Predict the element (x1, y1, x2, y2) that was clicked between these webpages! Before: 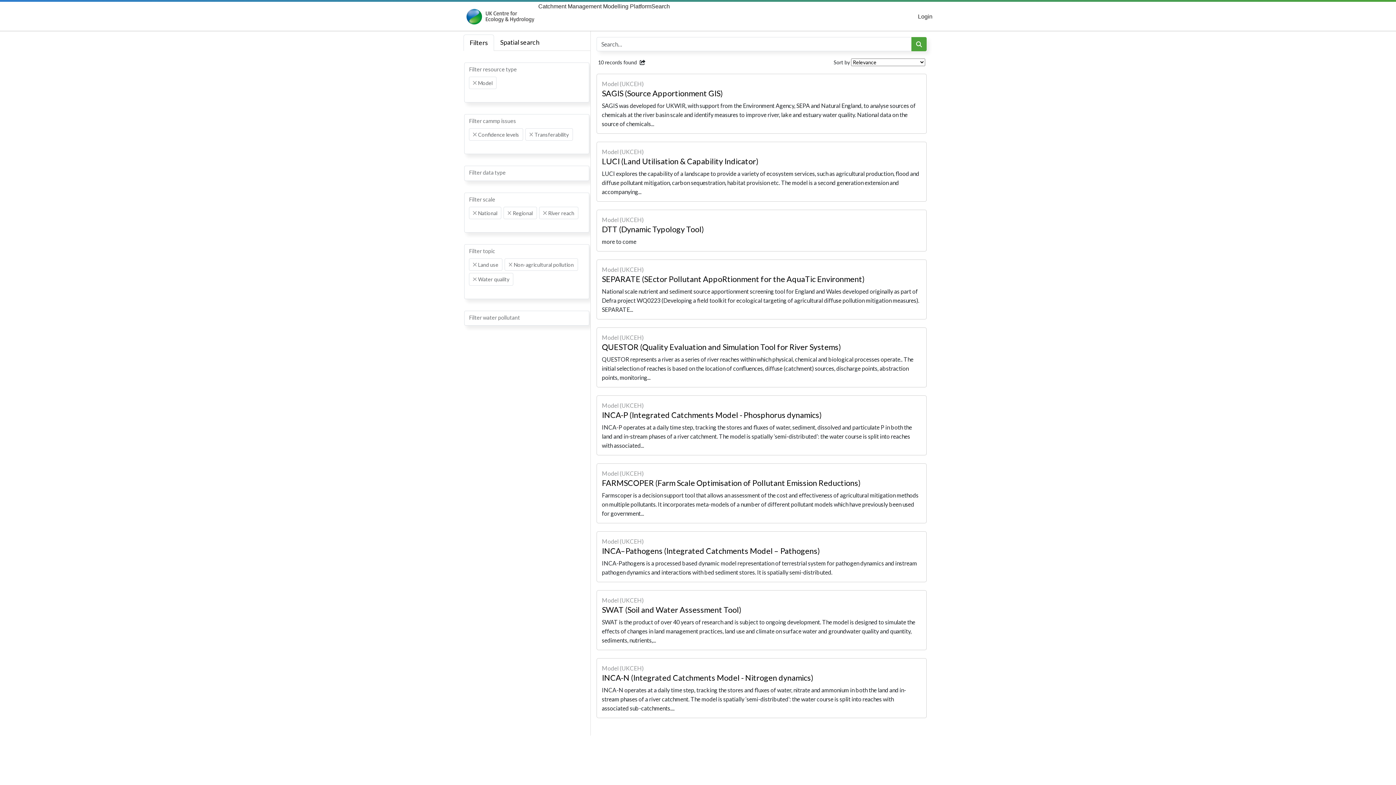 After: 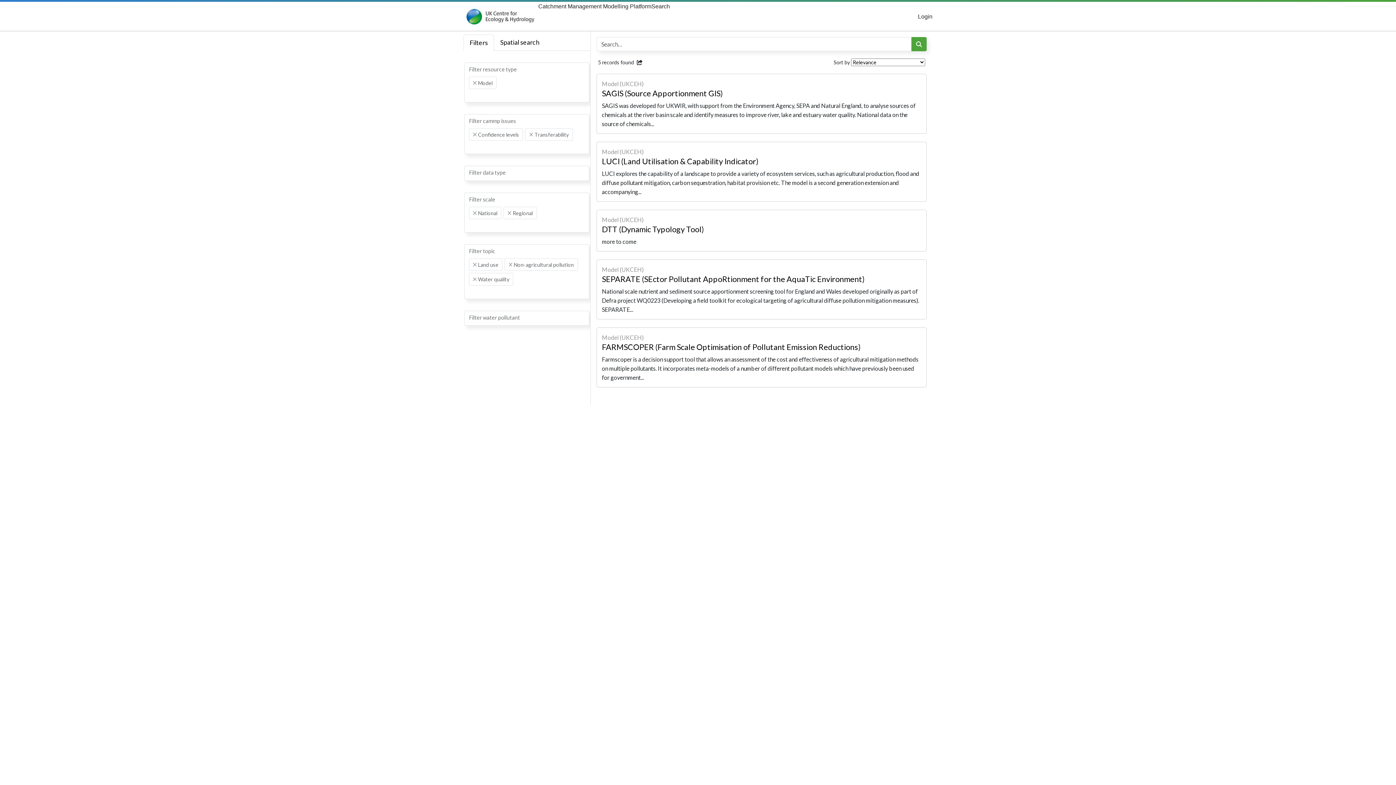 Action: bbox: (543, 211, 546, 214) label: Remove item